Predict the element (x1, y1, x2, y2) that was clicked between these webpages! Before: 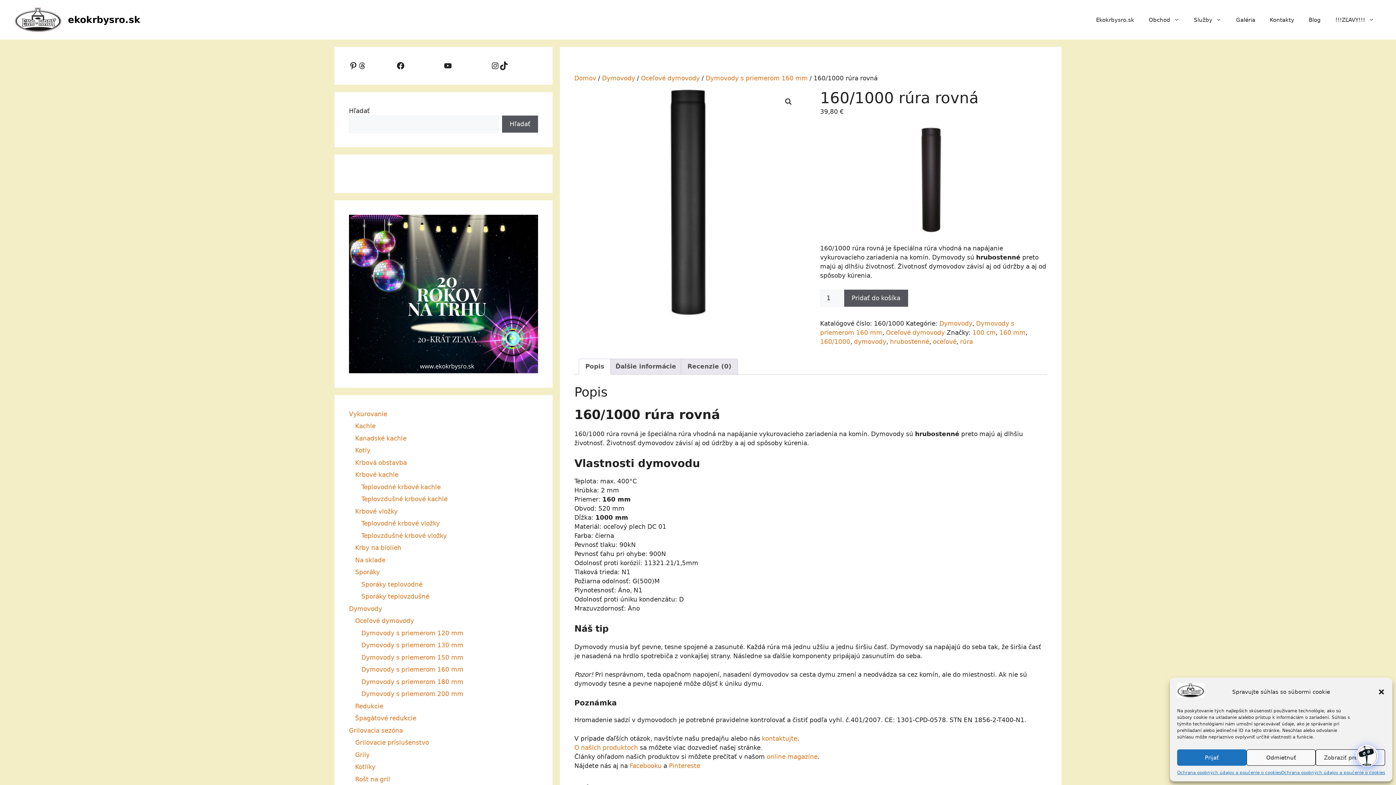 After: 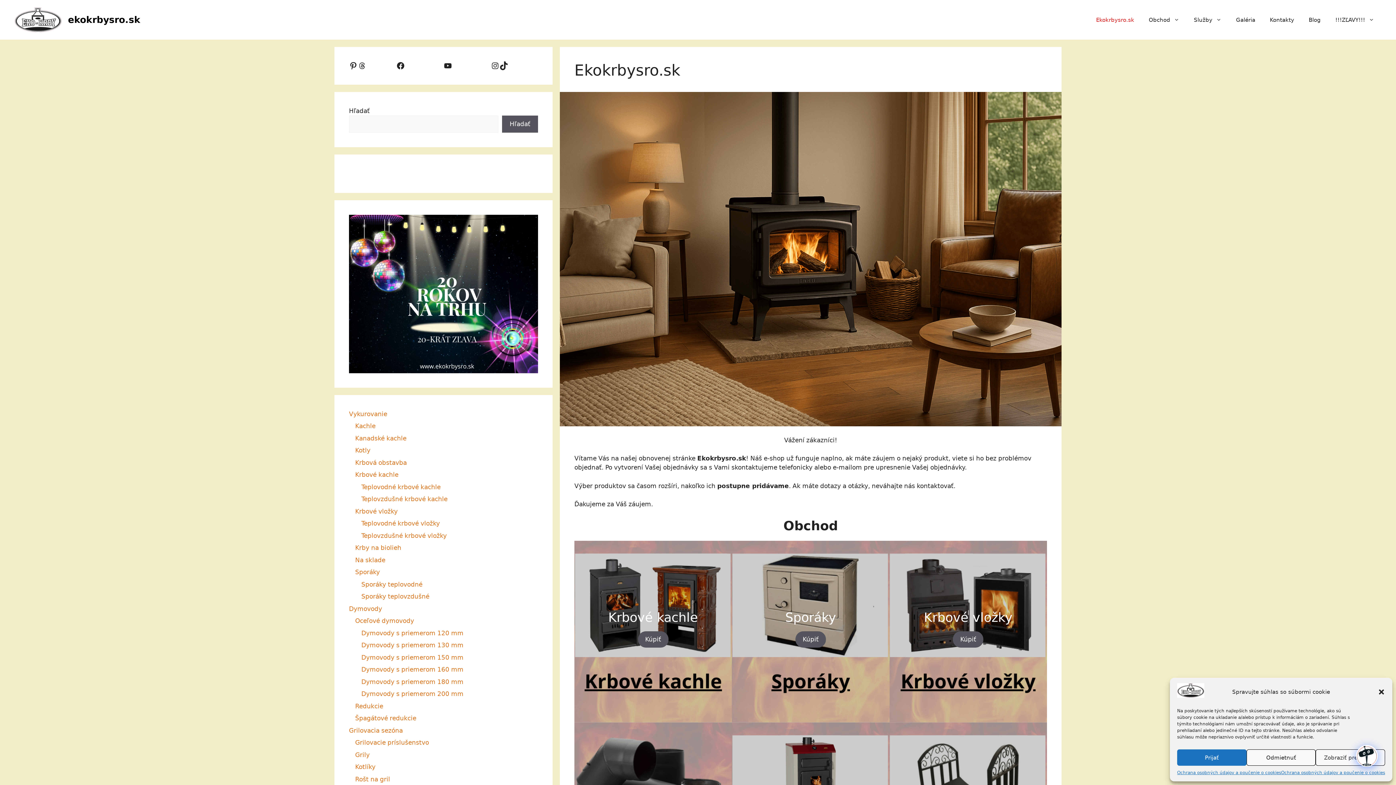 Action: bbox: (1177, 692, 1204, 699)